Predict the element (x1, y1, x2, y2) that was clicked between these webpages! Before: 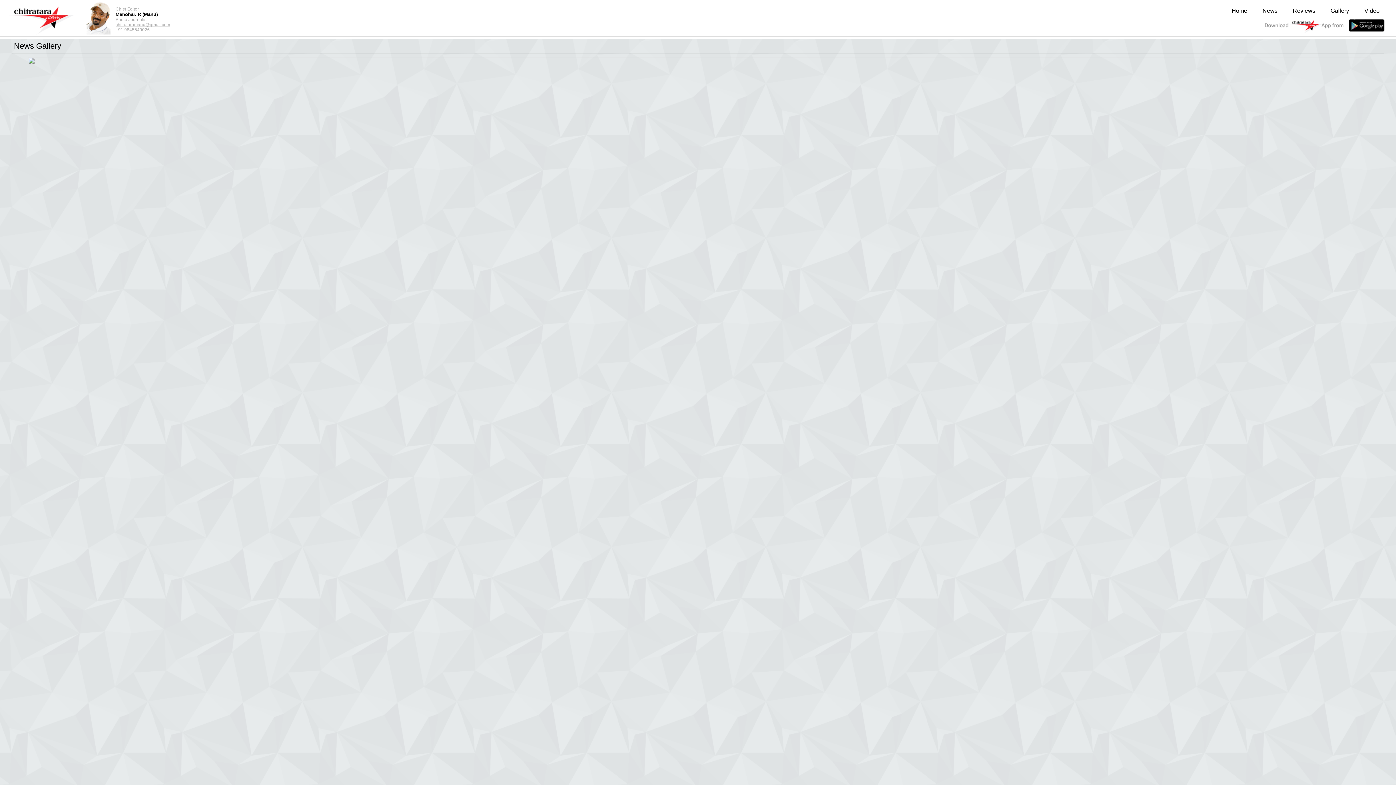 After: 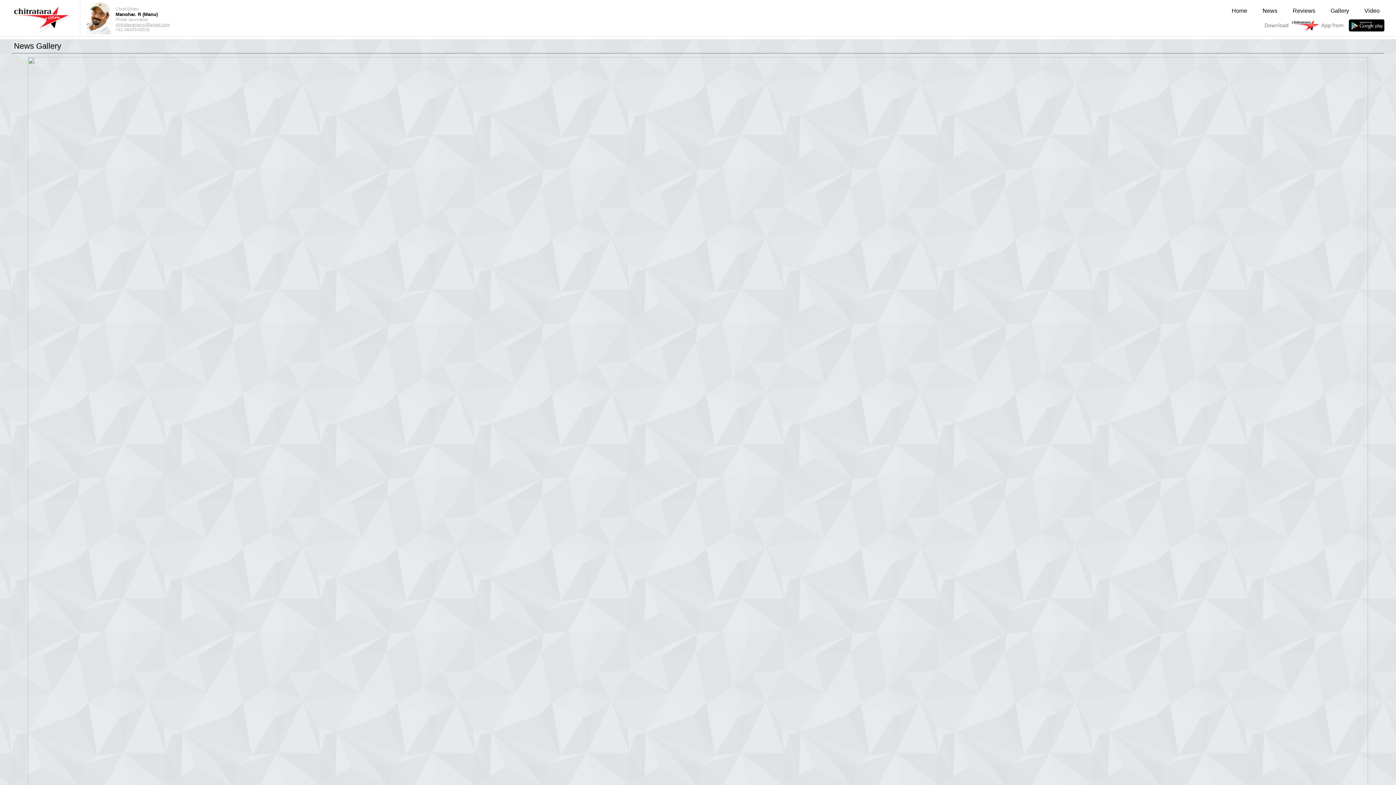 Action: label: chitrataramanu@gmail.com bbox: (115, 22, 170, 27)